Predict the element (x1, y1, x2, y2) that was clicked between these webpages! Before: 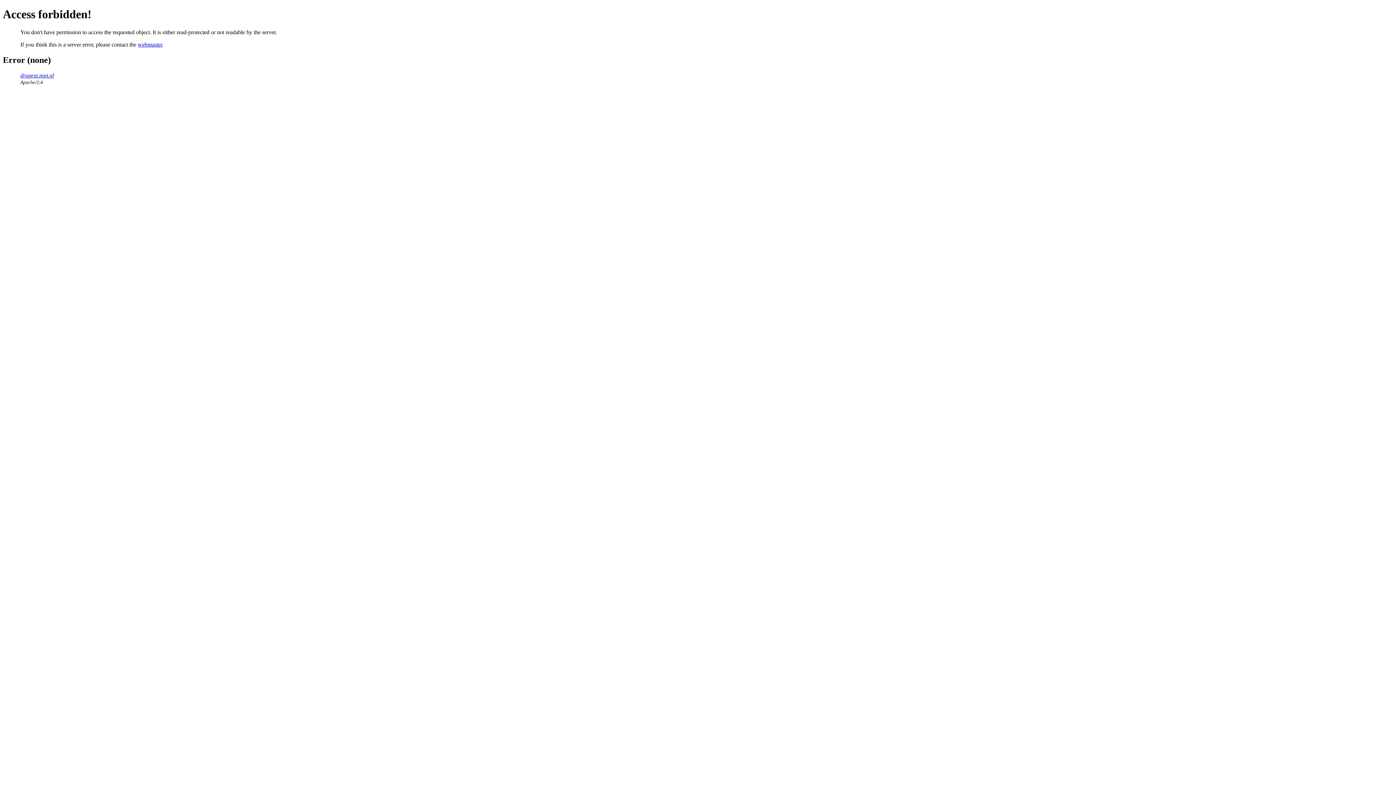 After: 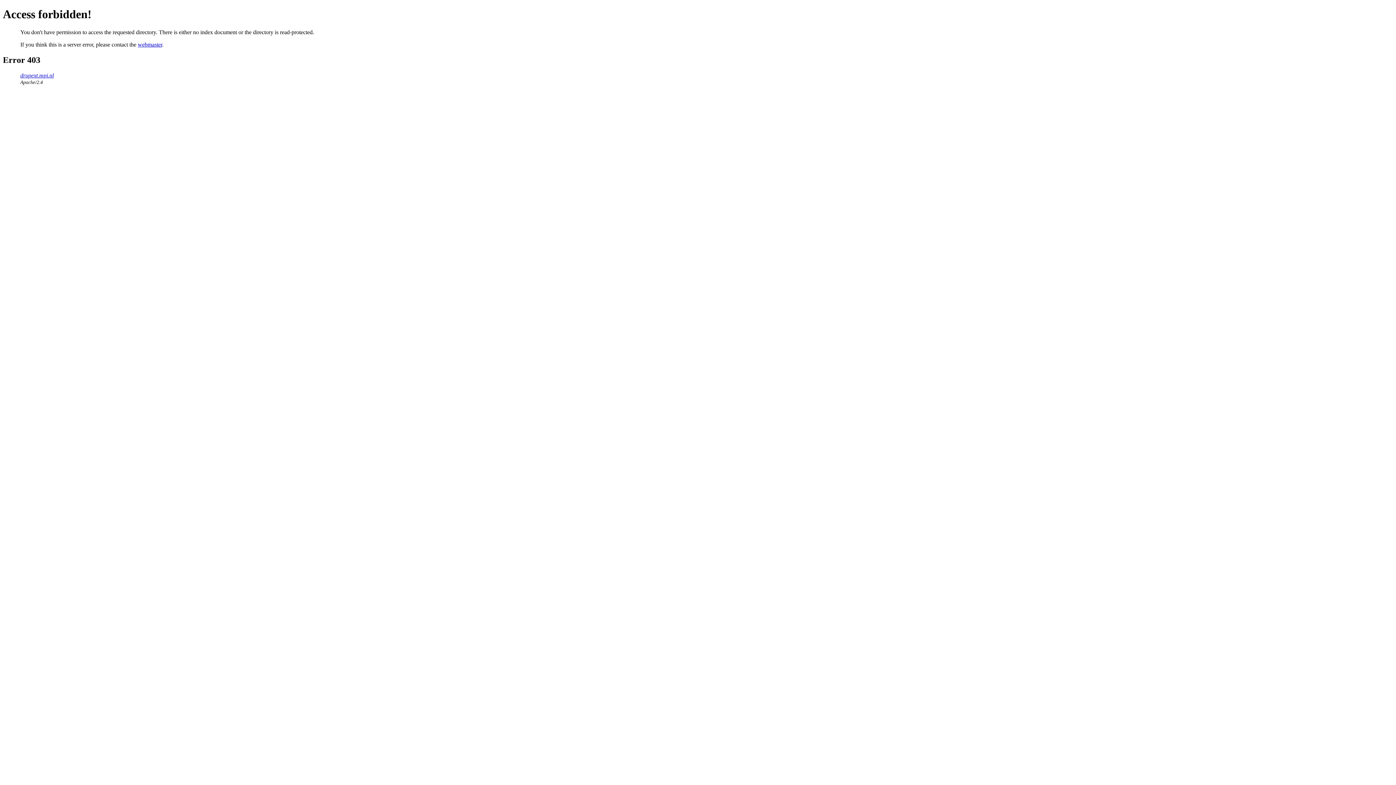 Action: bbox: (20, 72, 53, 78) label: drupext.mpi.nl